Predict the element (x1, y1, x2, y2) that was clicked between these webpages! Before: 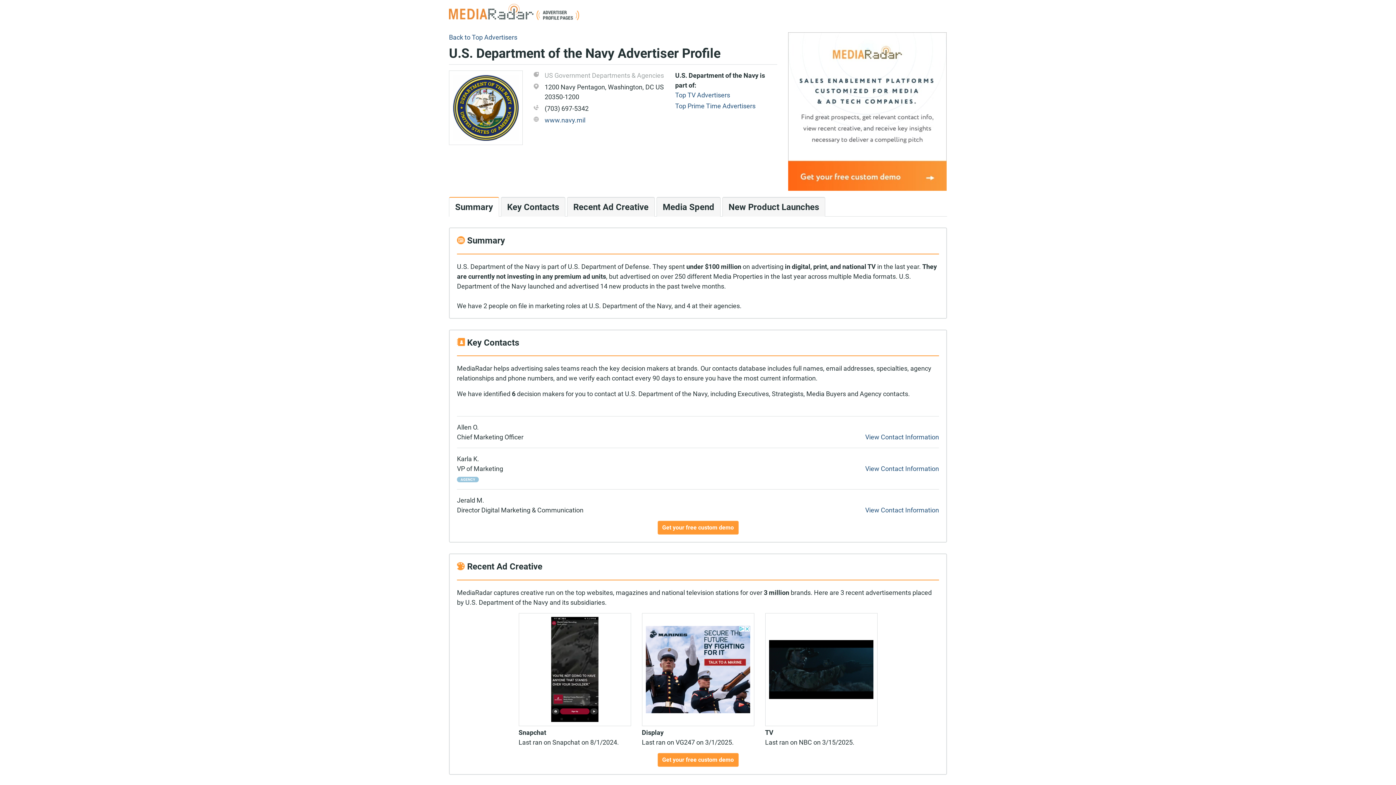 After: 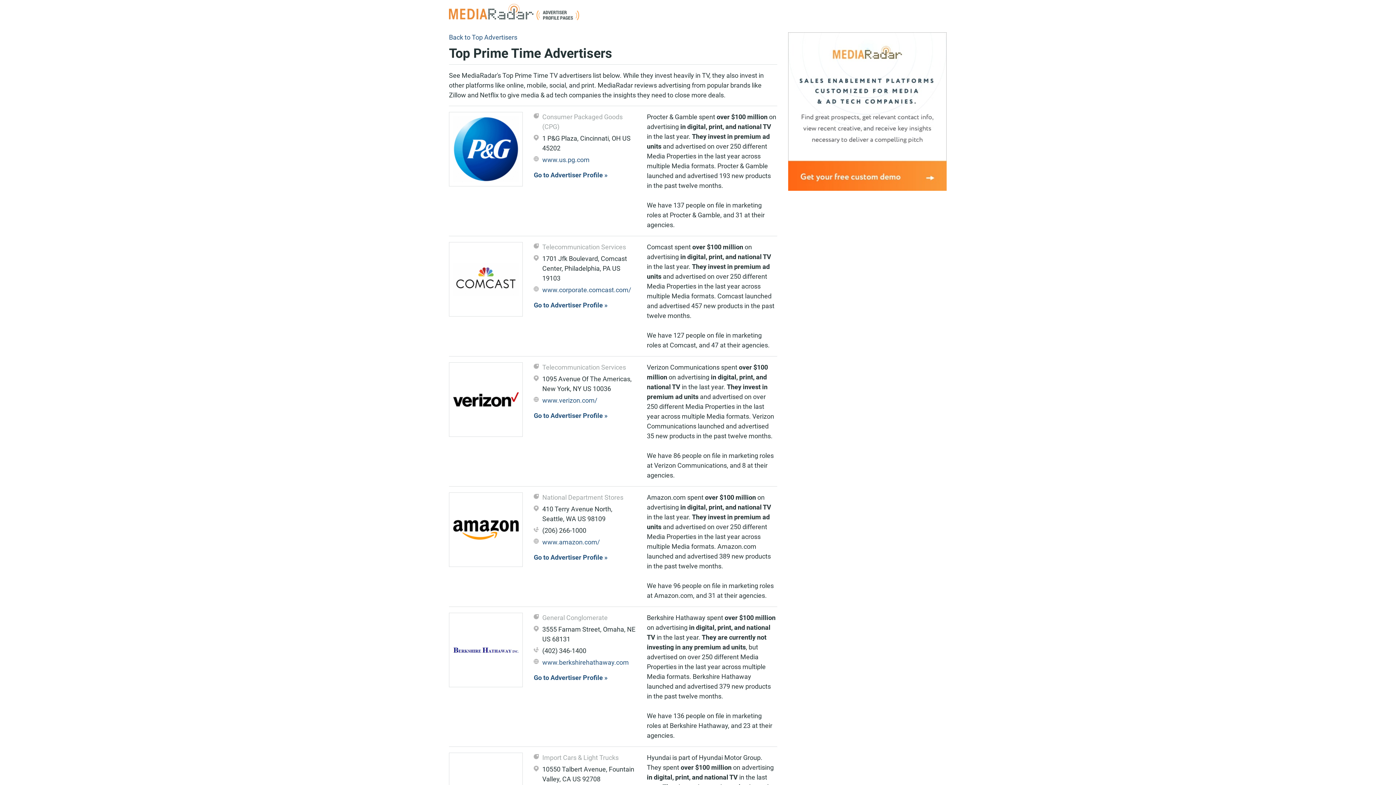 Action: bbox: (675, 102, 755, 109) label: Top Prime Time Advertisers